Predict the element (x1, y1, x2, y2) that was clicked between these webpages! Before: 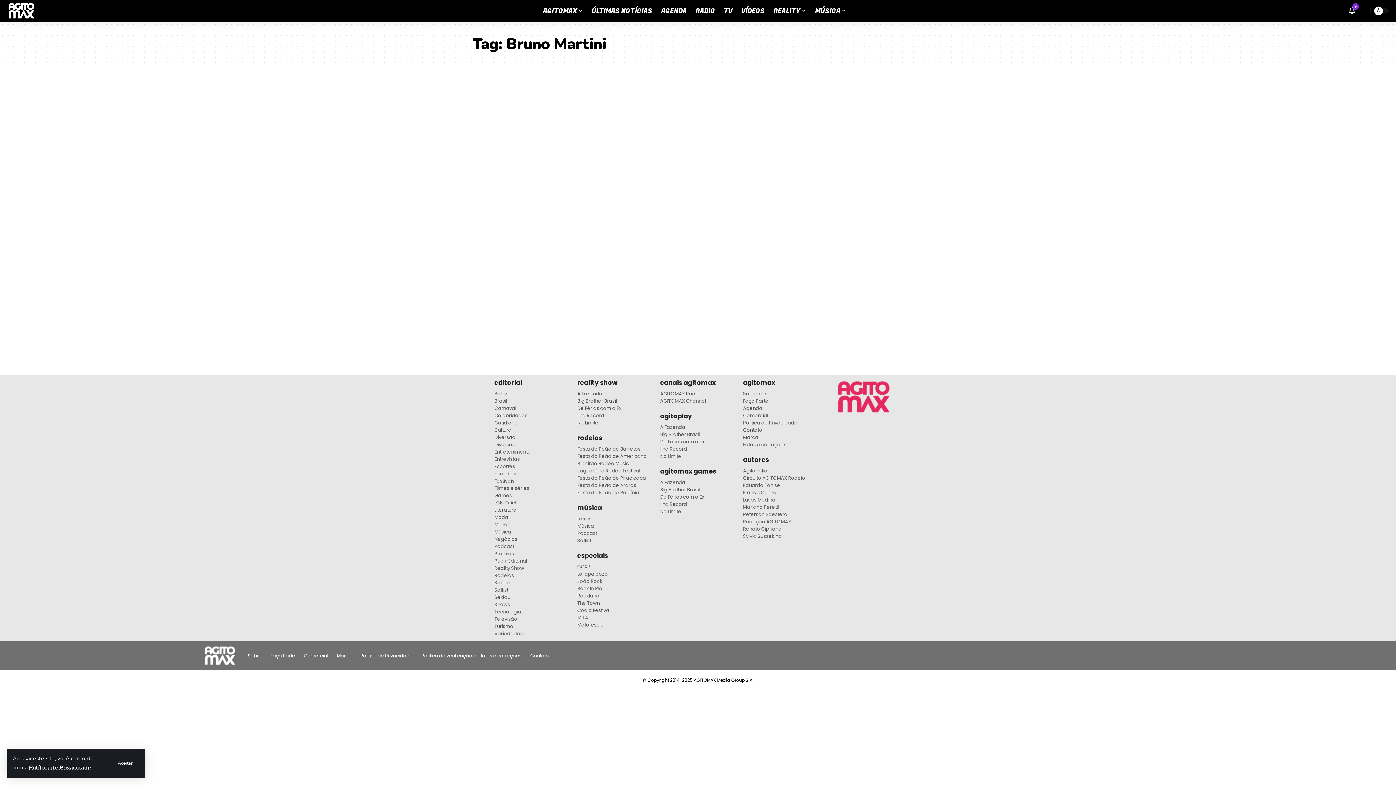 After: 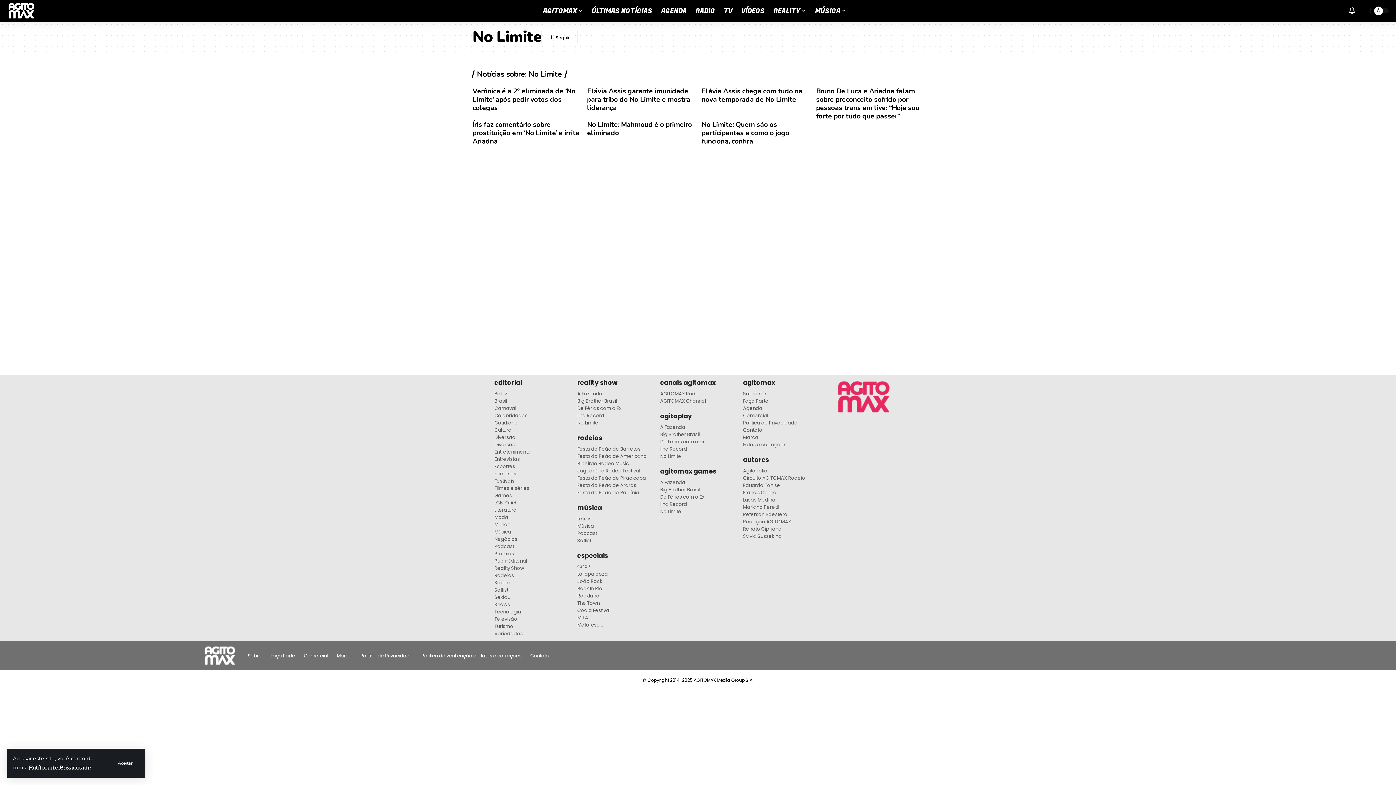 Action: label: No Limite bbox: (577, 419, 653, 426)